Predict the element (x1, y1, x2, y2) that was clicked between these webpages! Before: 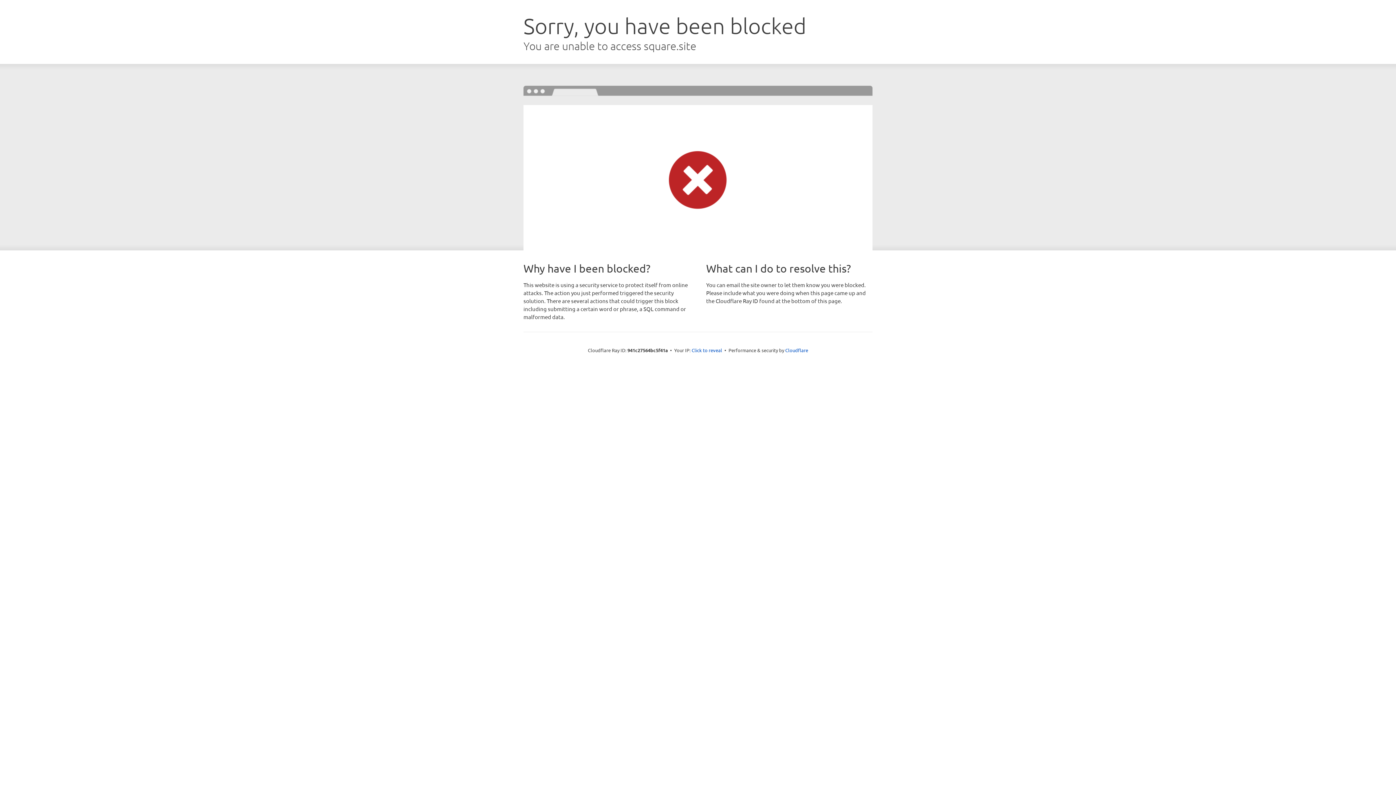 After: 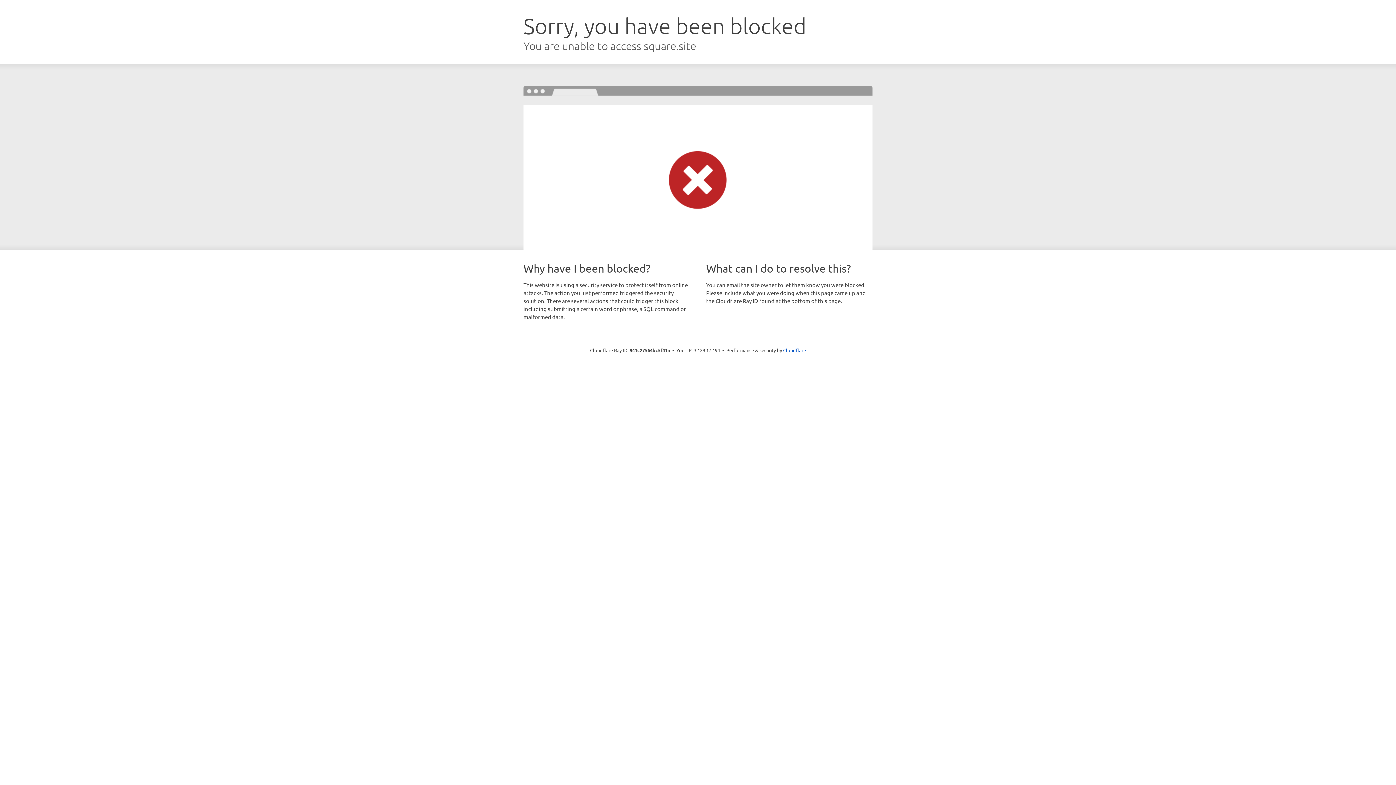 Action: label: Click to reveal bbox: (691, 346, 722, 353)